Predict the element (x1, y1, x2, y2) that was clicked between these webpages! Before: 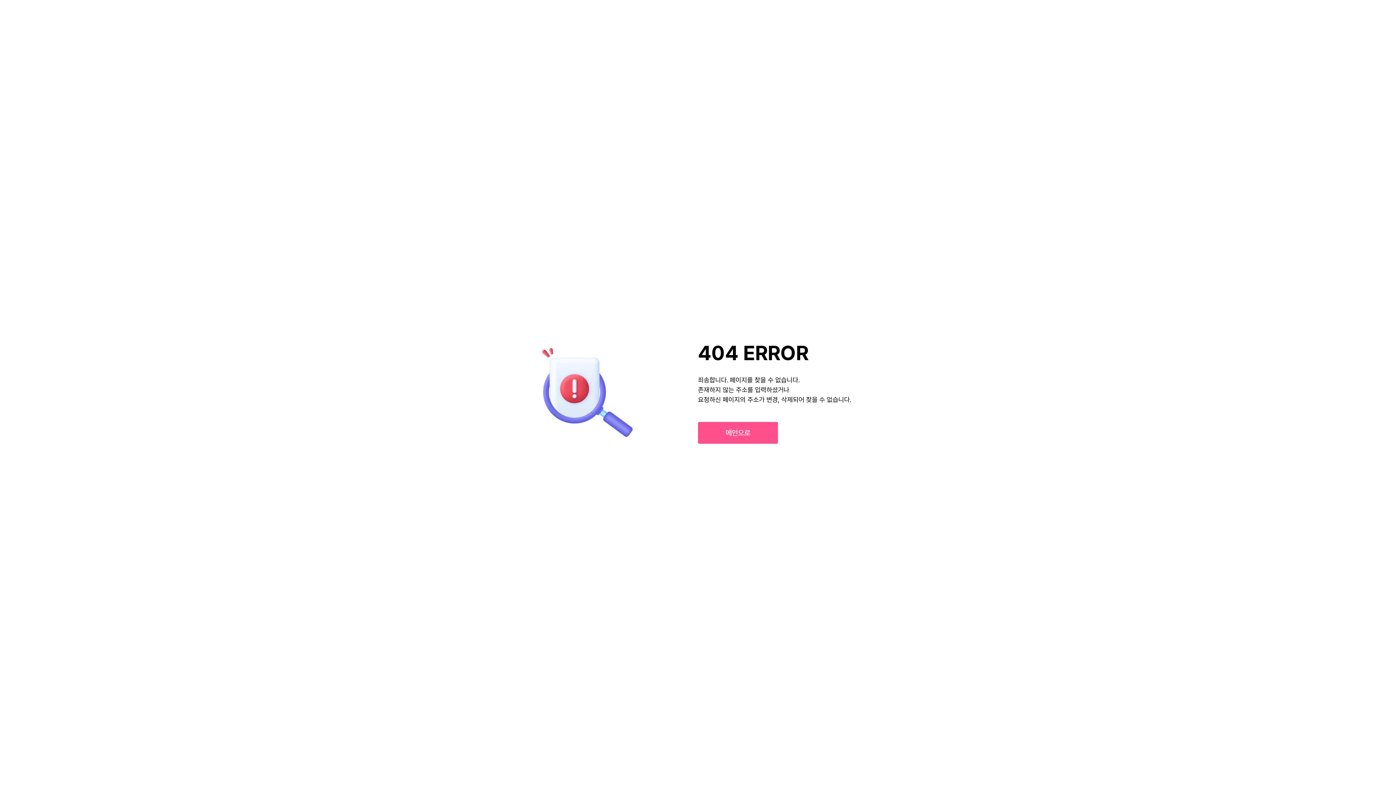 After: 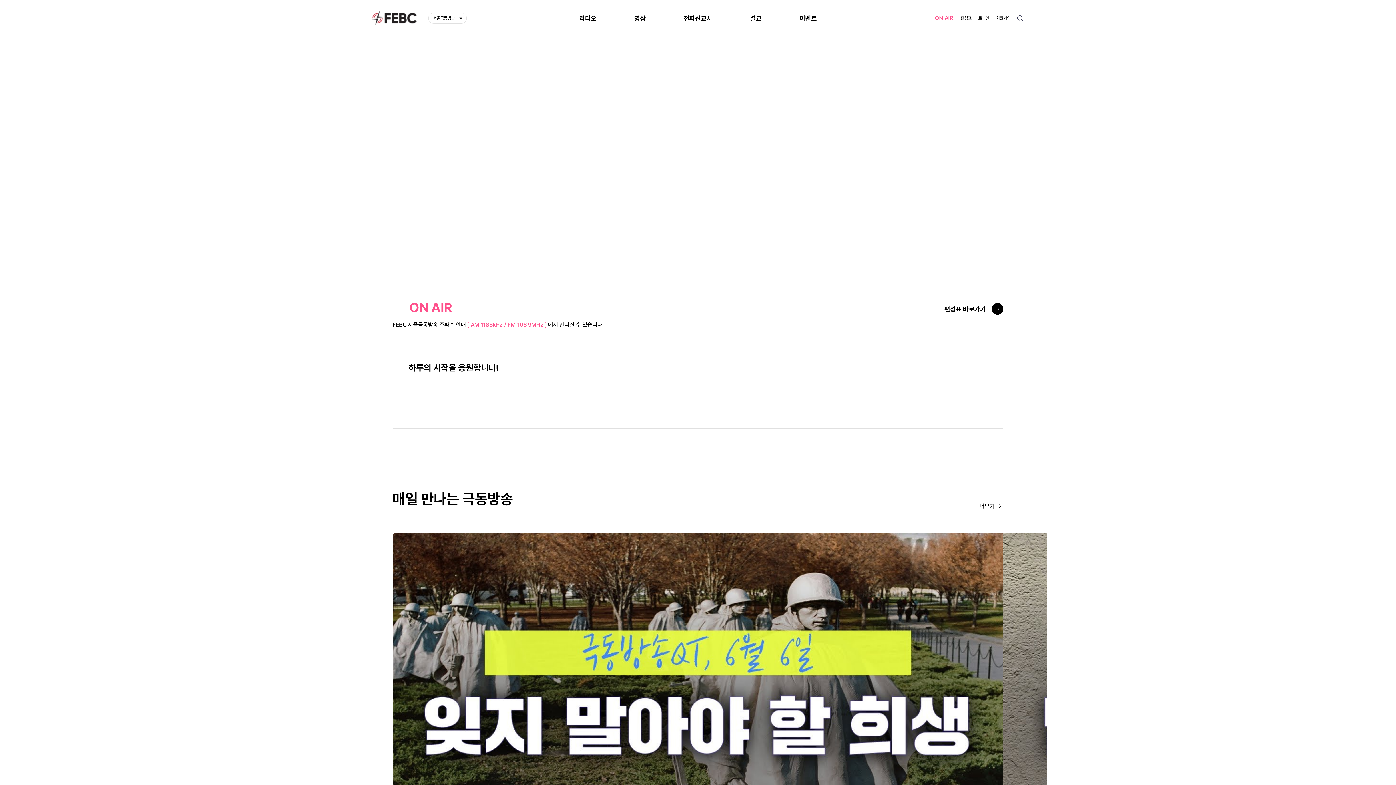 Action: label: 메인으로 bbox: (698, 422, 778, 444)